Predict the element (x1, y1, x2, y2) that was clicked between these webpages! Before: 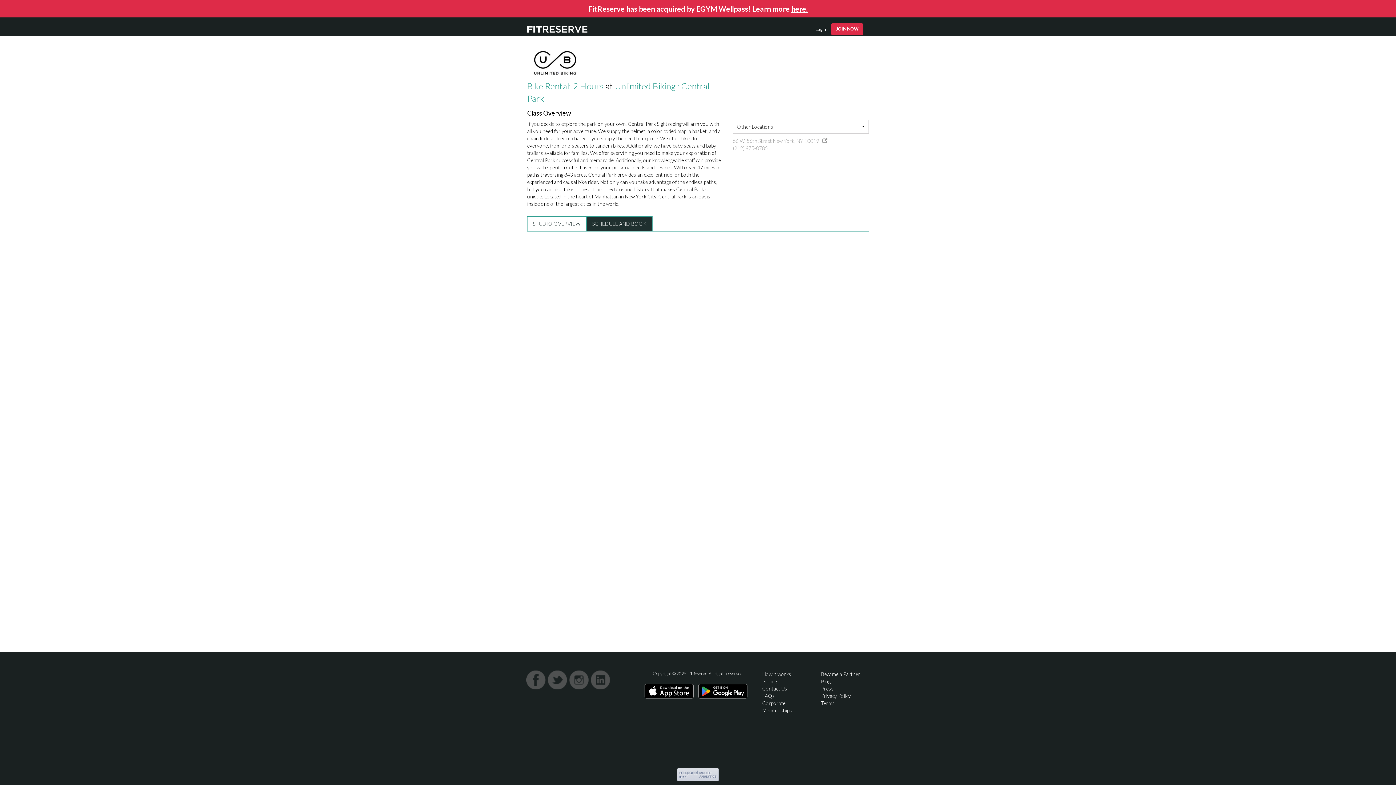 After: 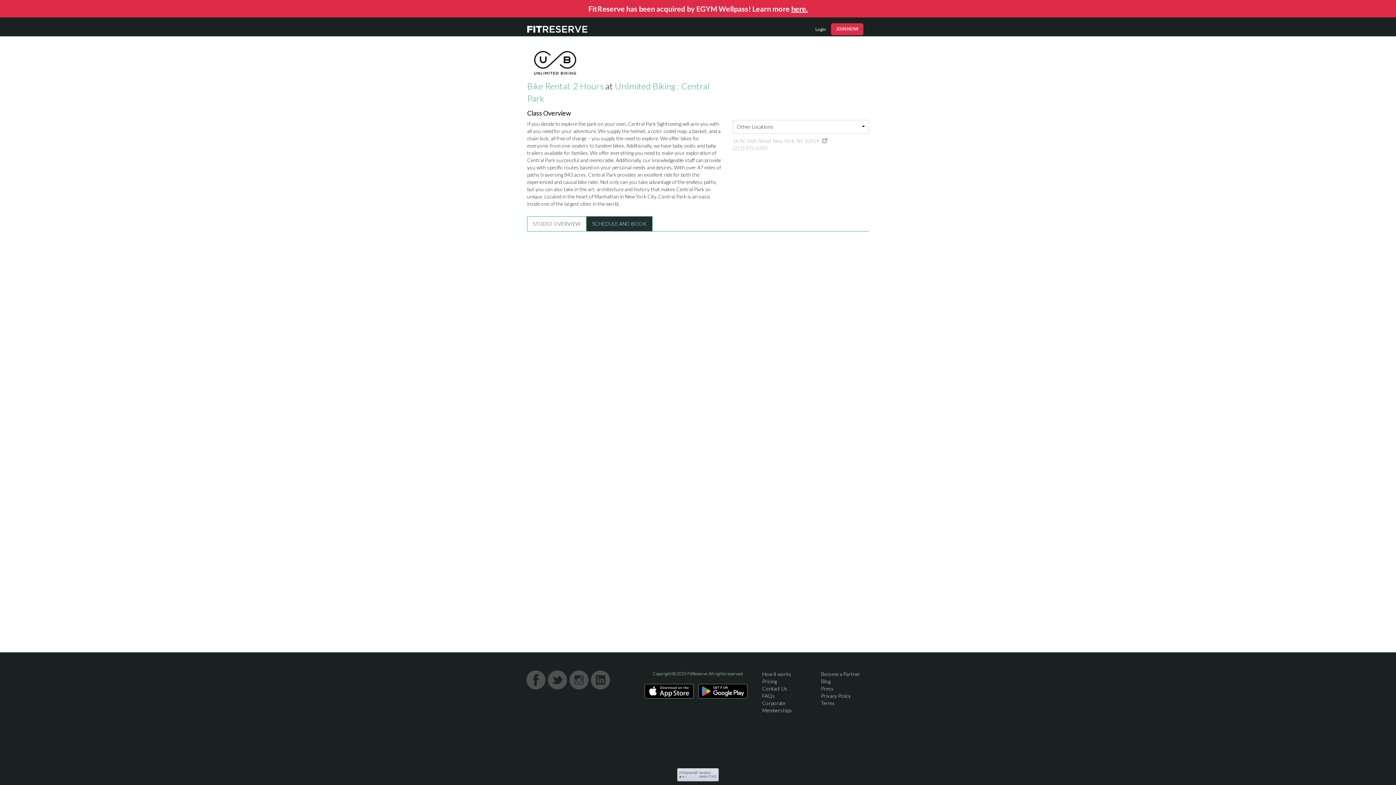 Action: bbox: (695, 687, 751, 693)